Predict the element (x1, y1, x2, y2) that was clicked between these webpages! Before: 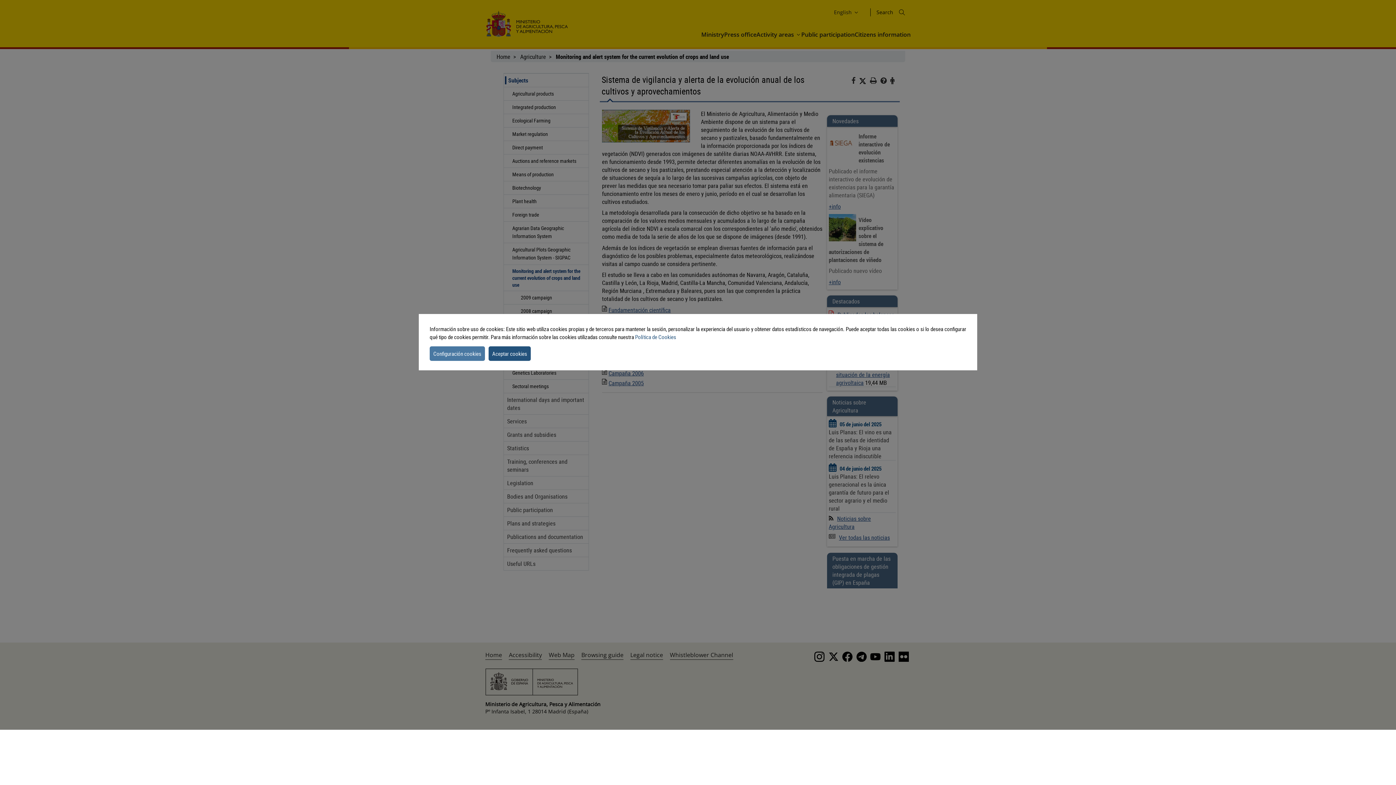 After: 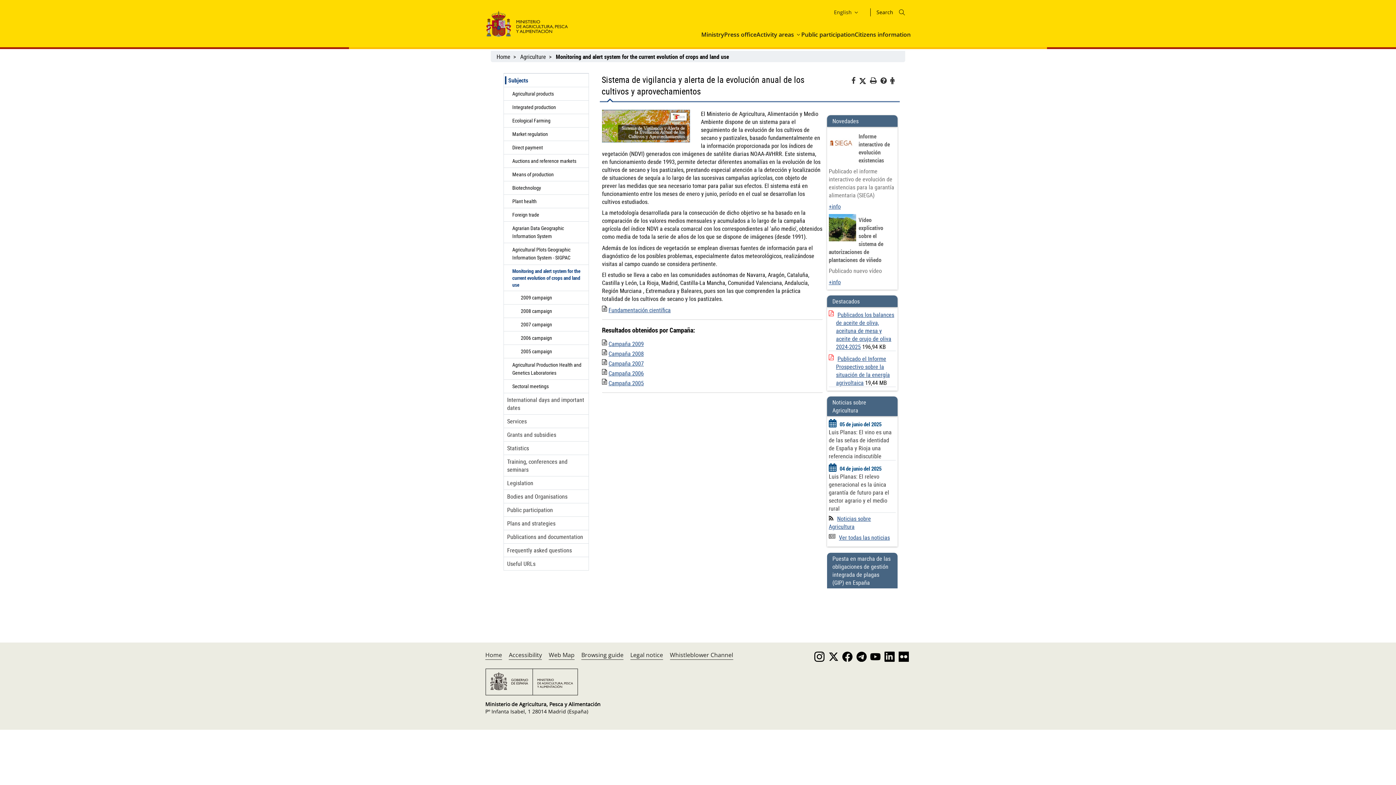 Action: bbox: (488, 346, 530, 360) label: dismiss cookie message